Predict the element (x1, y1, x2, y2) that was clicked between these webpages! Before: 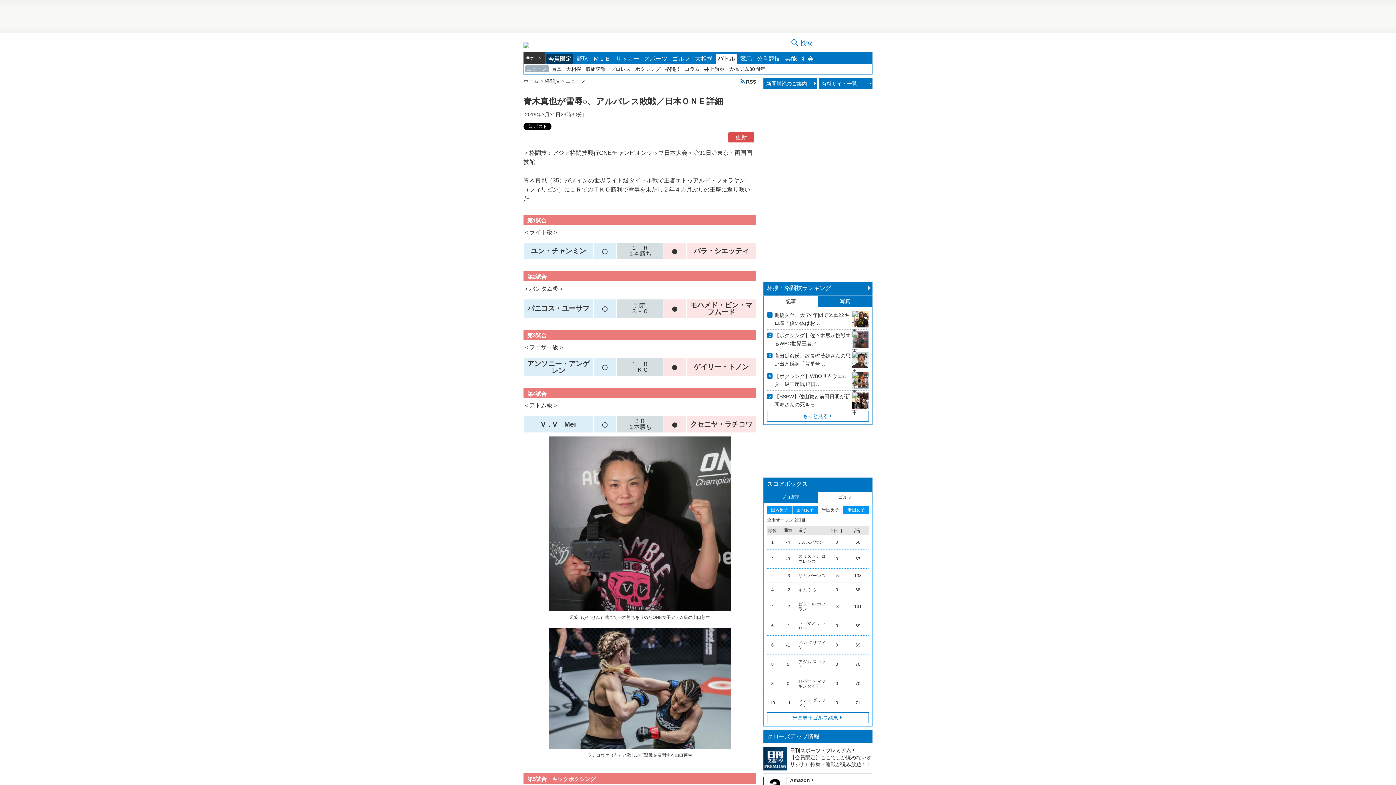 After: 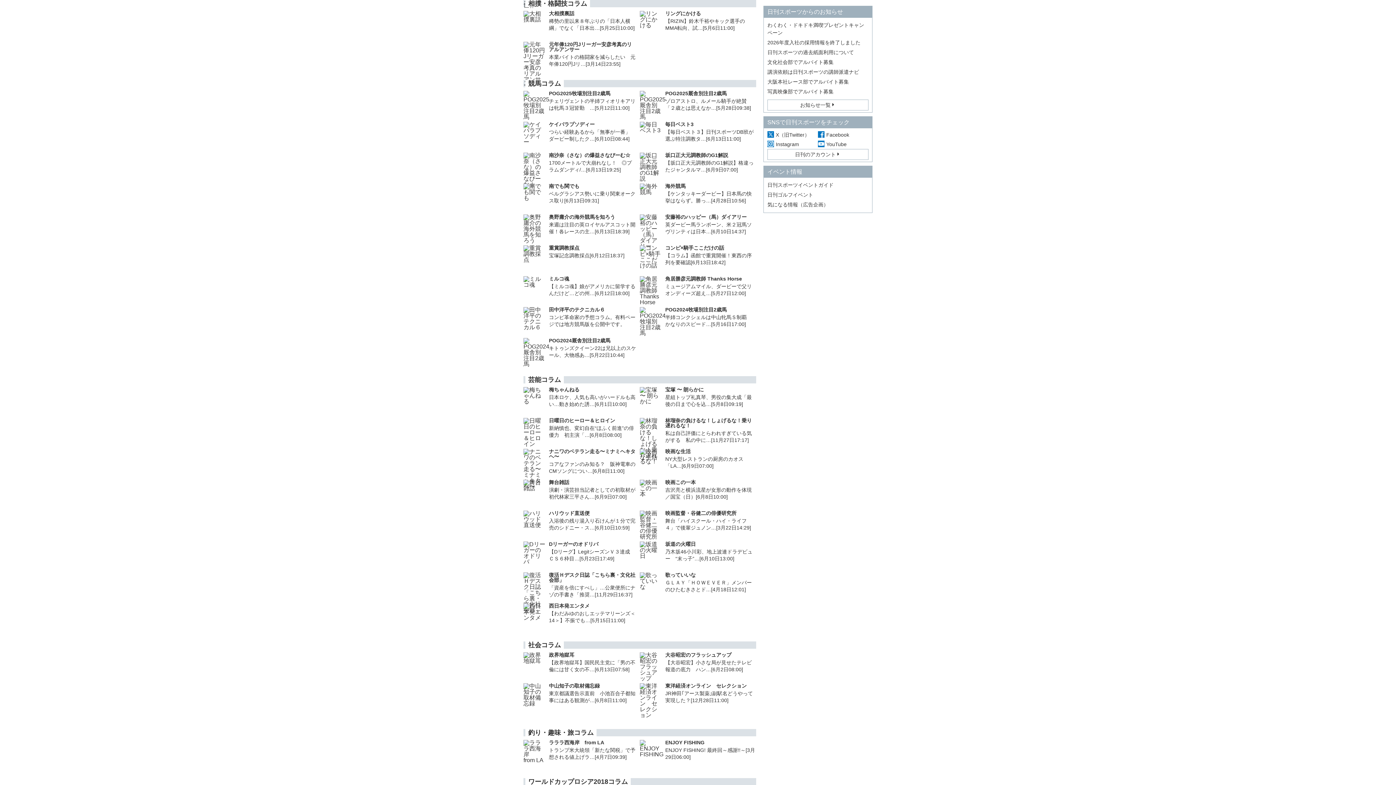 Action: label: コラム bbox: (683, 65, 701, 72)